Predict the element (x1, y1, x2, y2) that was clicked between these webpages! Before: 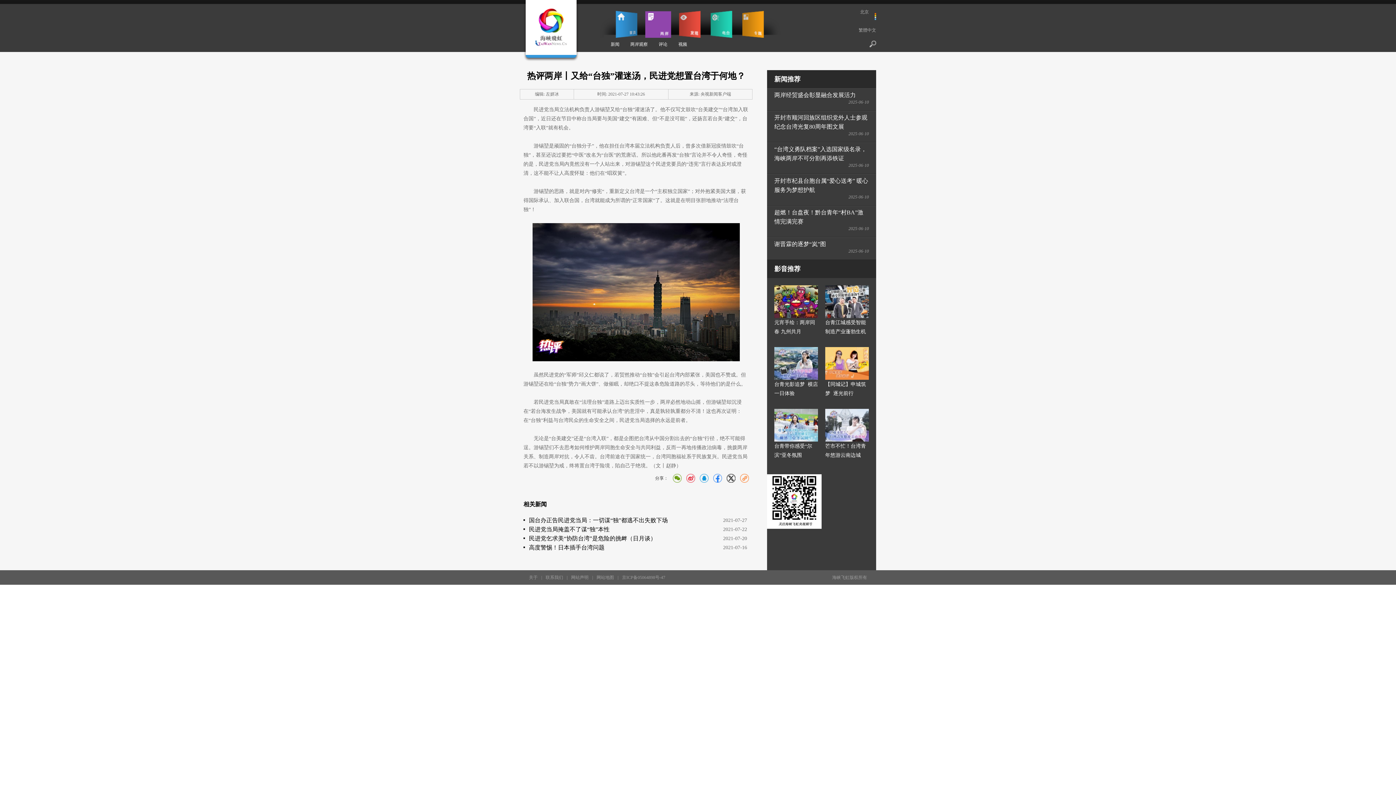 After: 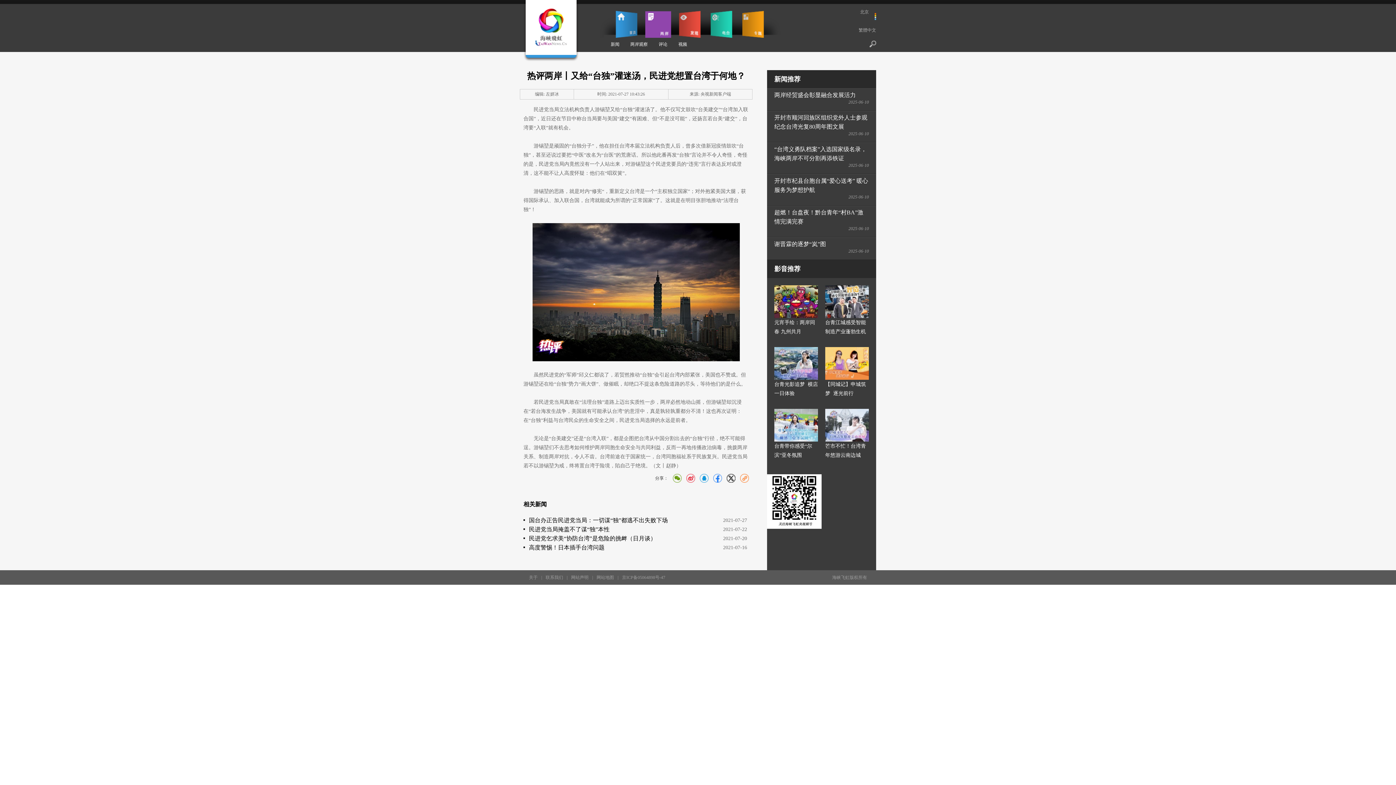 Action: bbox: (774, 314, 818, 319)